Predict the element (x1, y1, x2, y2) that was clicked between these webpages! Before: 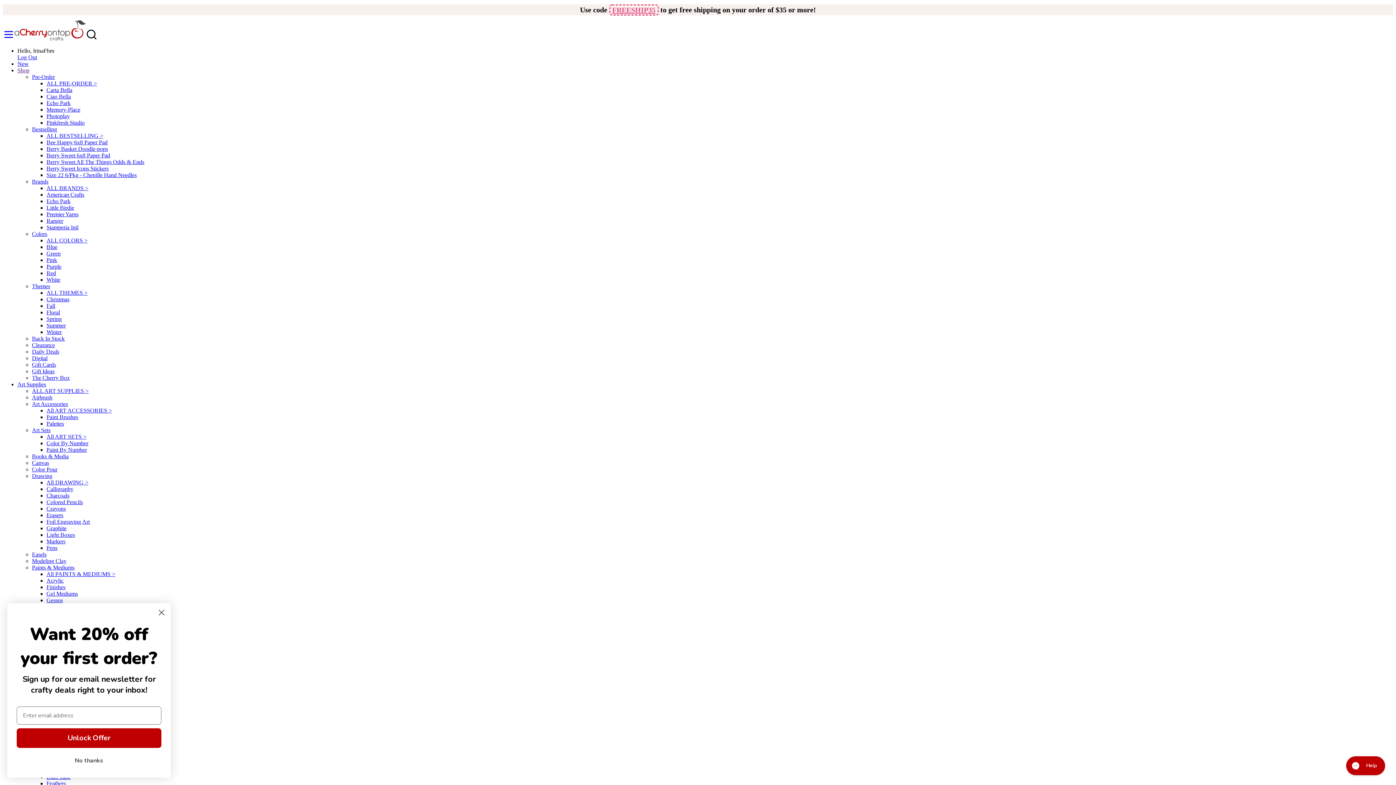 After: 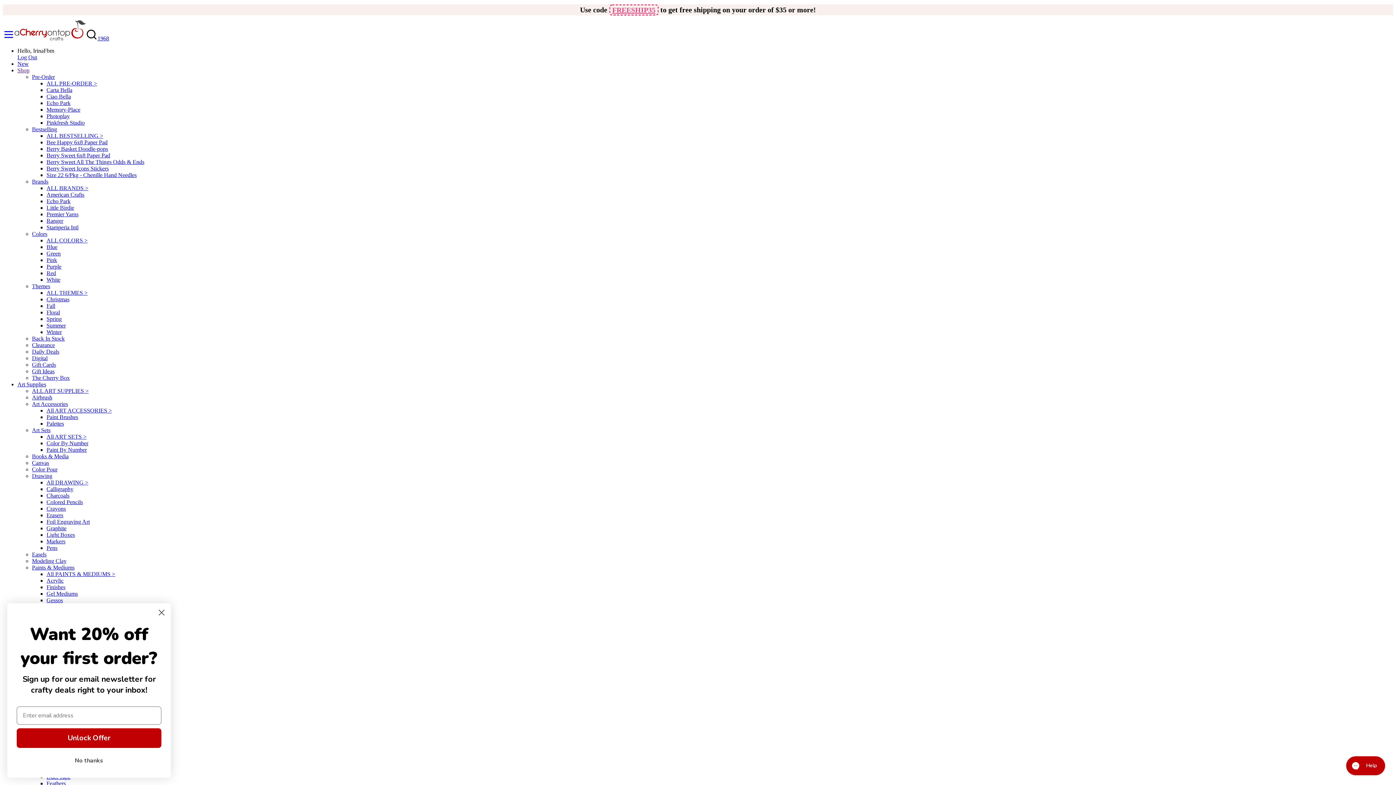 Action: bbox: (32, 401, 68, 407) label: Art Accessories